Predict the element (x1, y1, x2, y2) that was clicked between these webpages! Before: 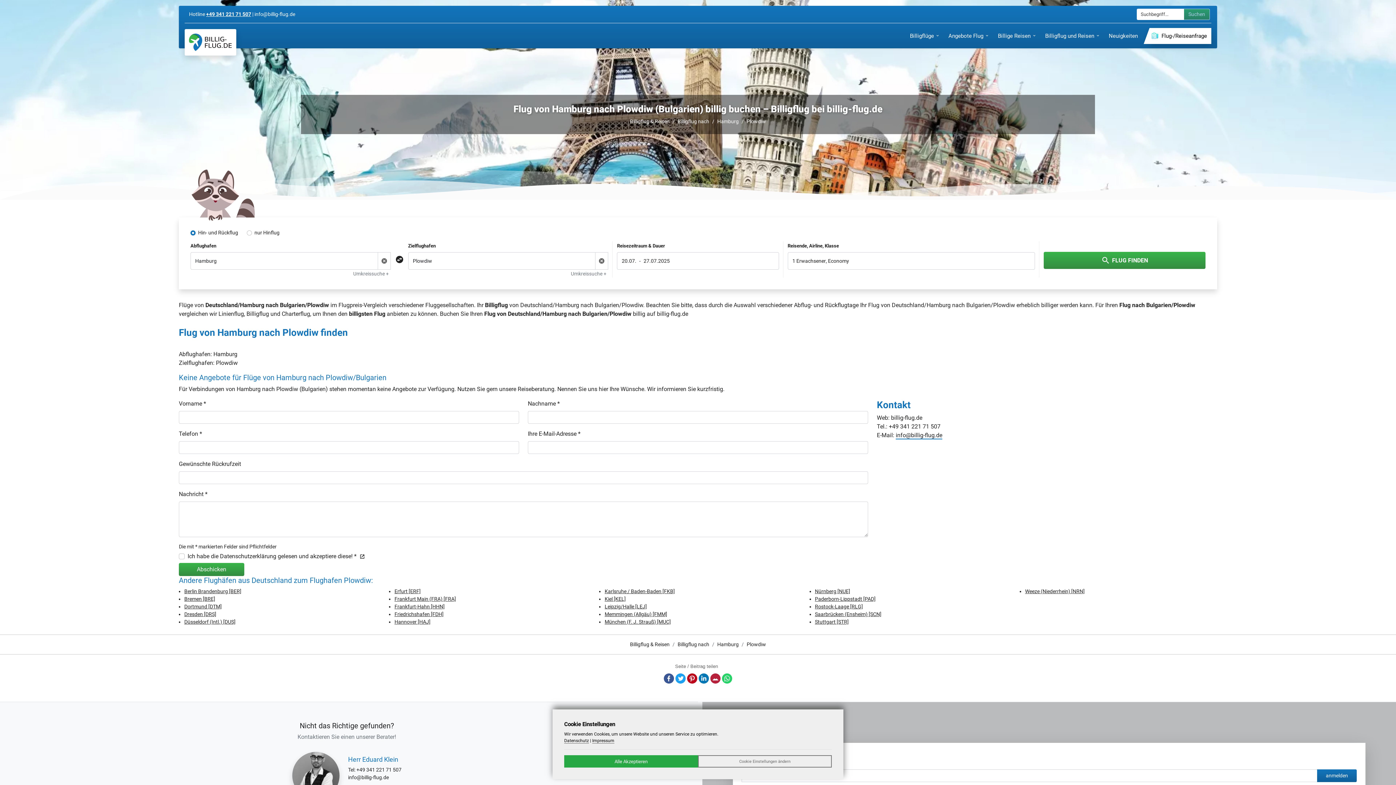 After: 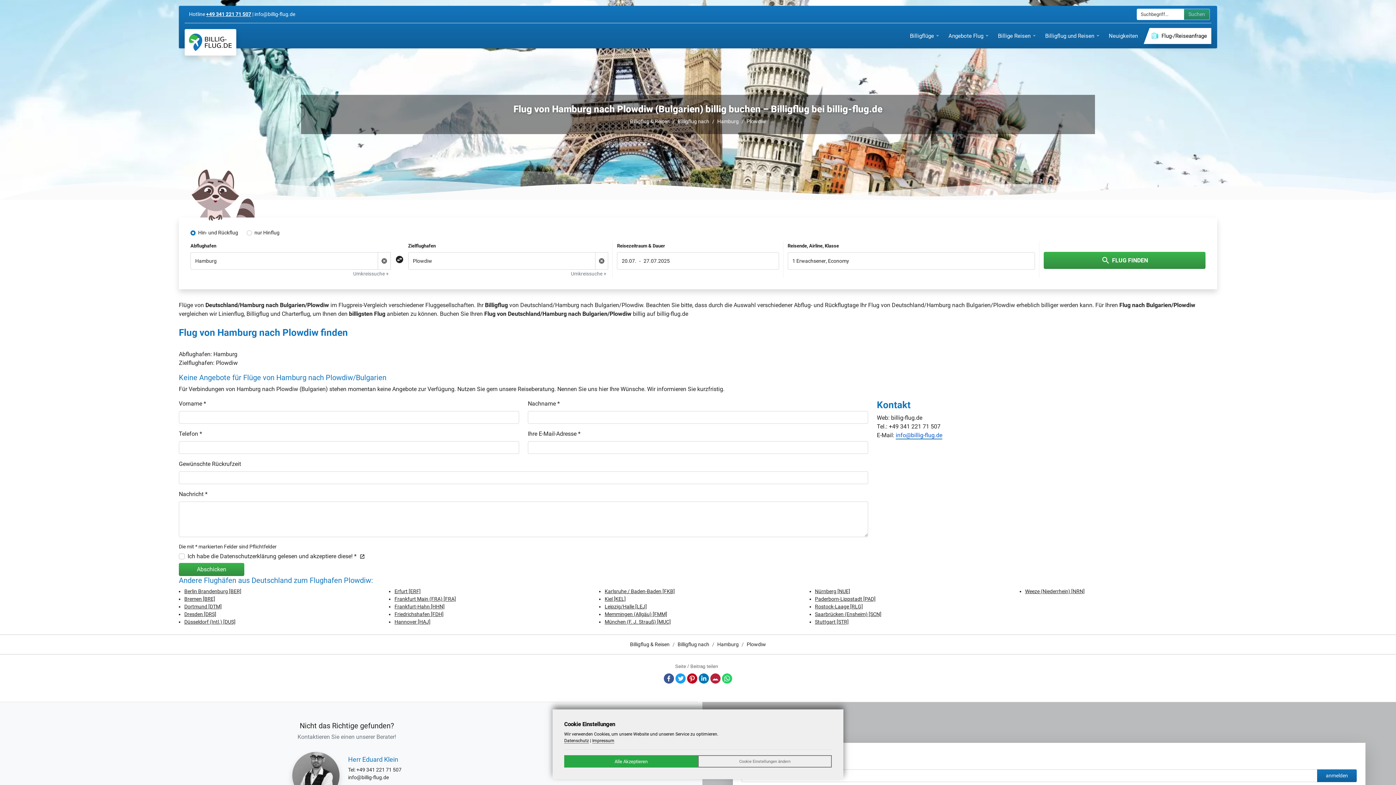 Action: label: info@billig-flug.de bbox: (896, 432, 942, 439)